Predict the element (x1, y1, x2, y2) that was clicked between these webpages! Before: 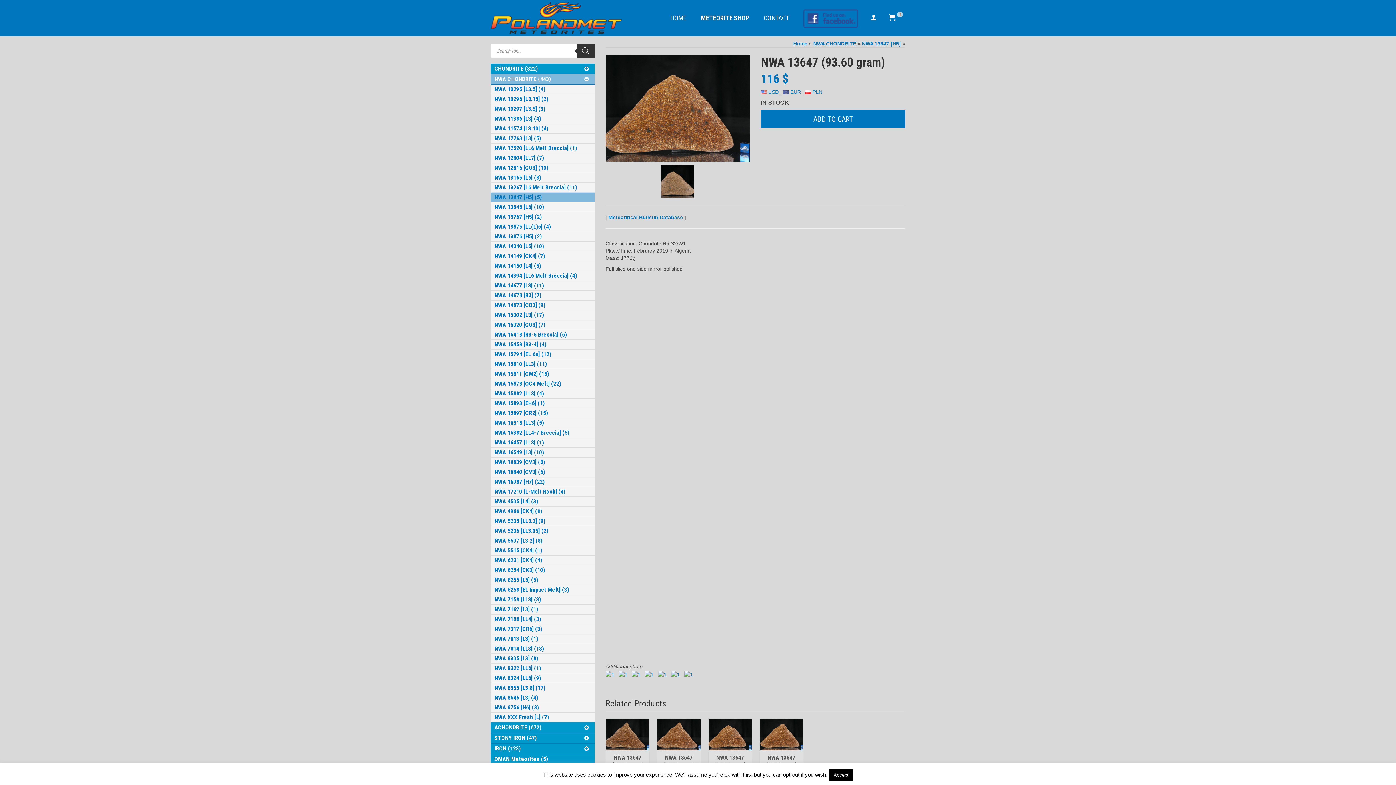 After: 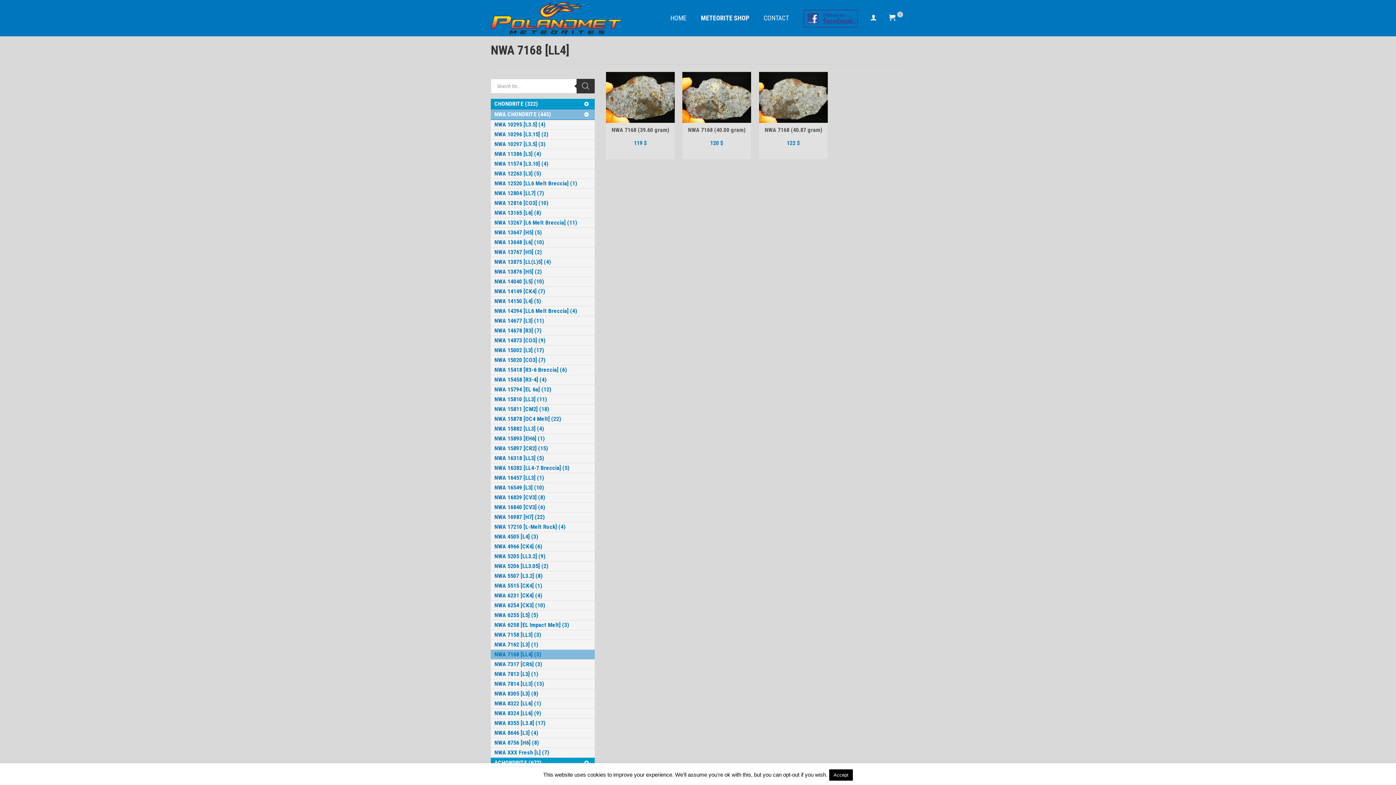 Action: label: NWA 7168 [LL4] (3) bbox: (490, 614, 594, 624)